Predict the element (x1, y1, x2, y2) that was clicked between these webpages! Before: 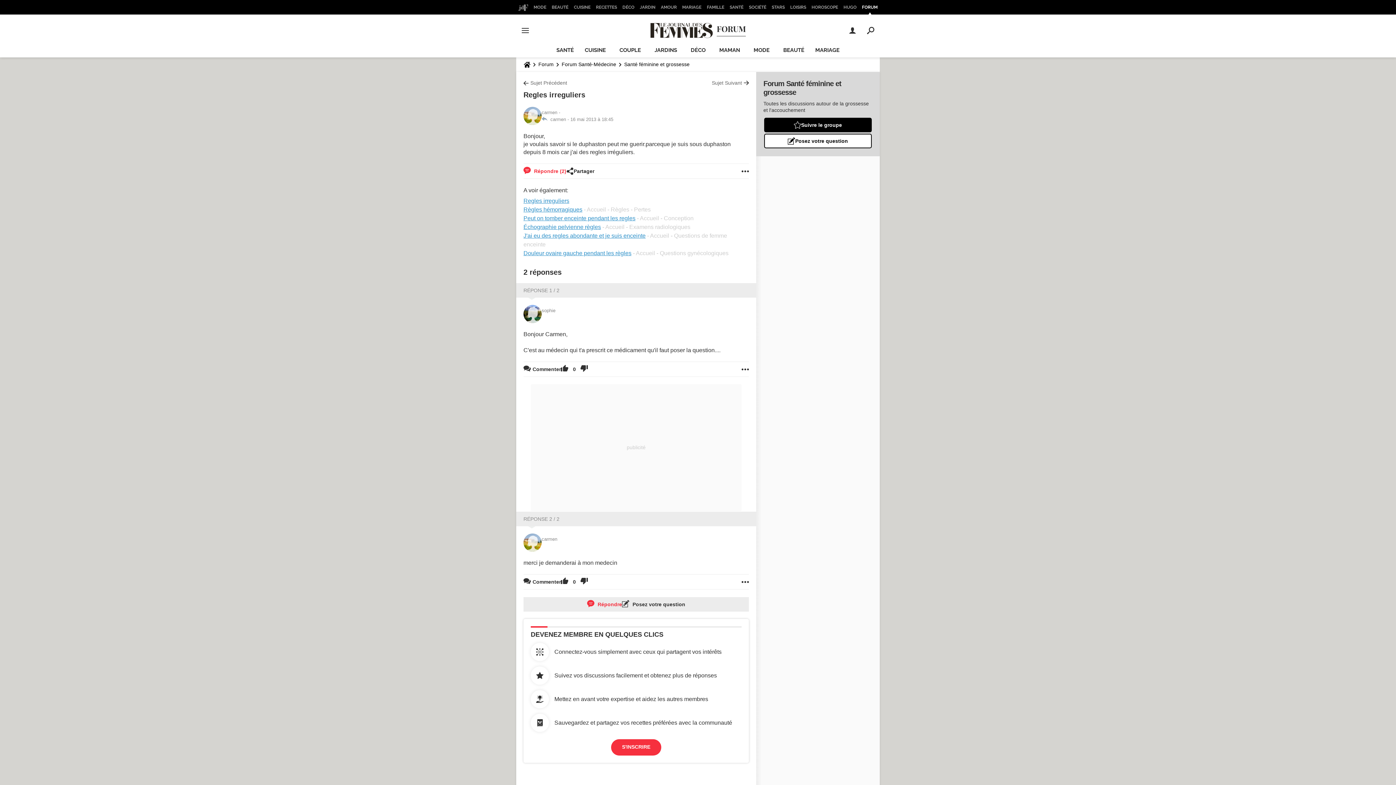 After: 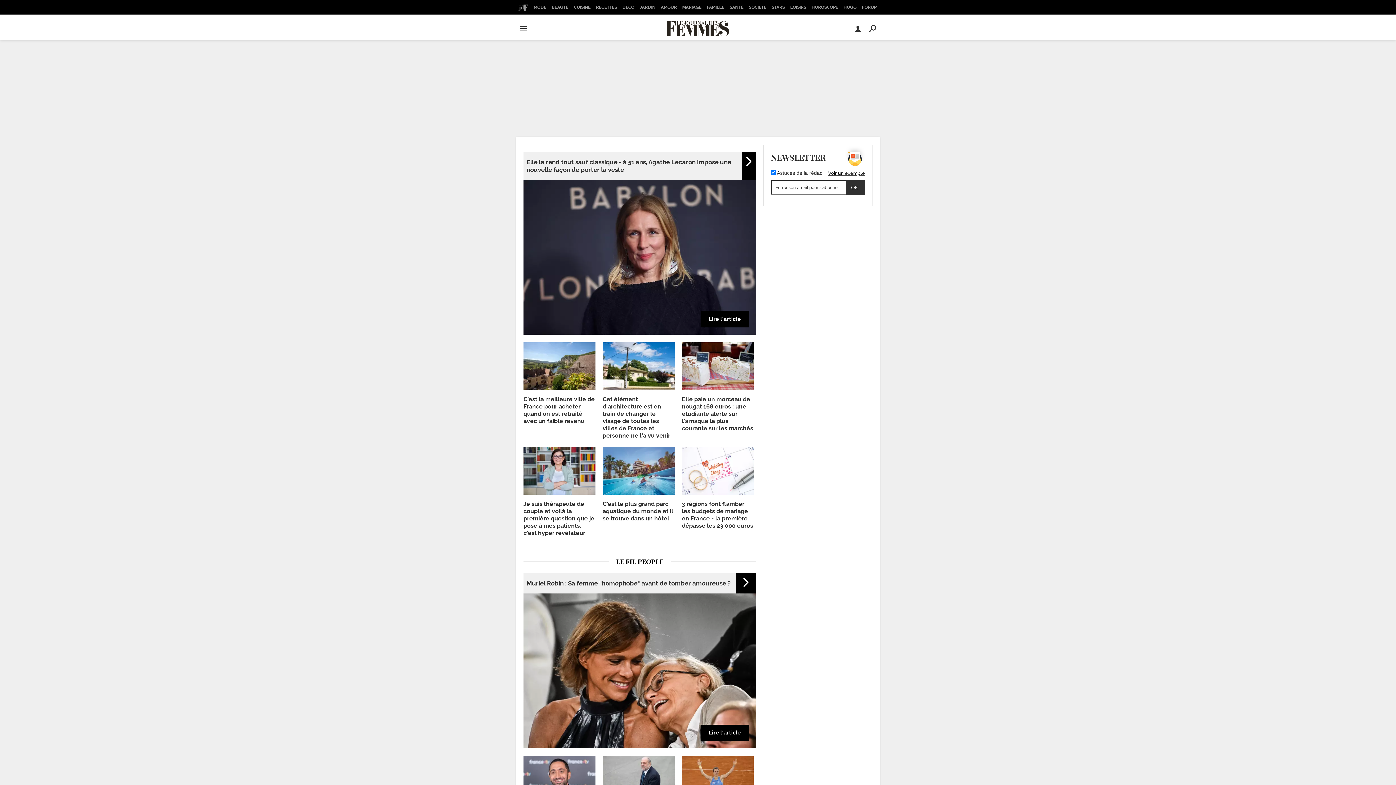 Action: bbox: (516, 0, 530, 14)